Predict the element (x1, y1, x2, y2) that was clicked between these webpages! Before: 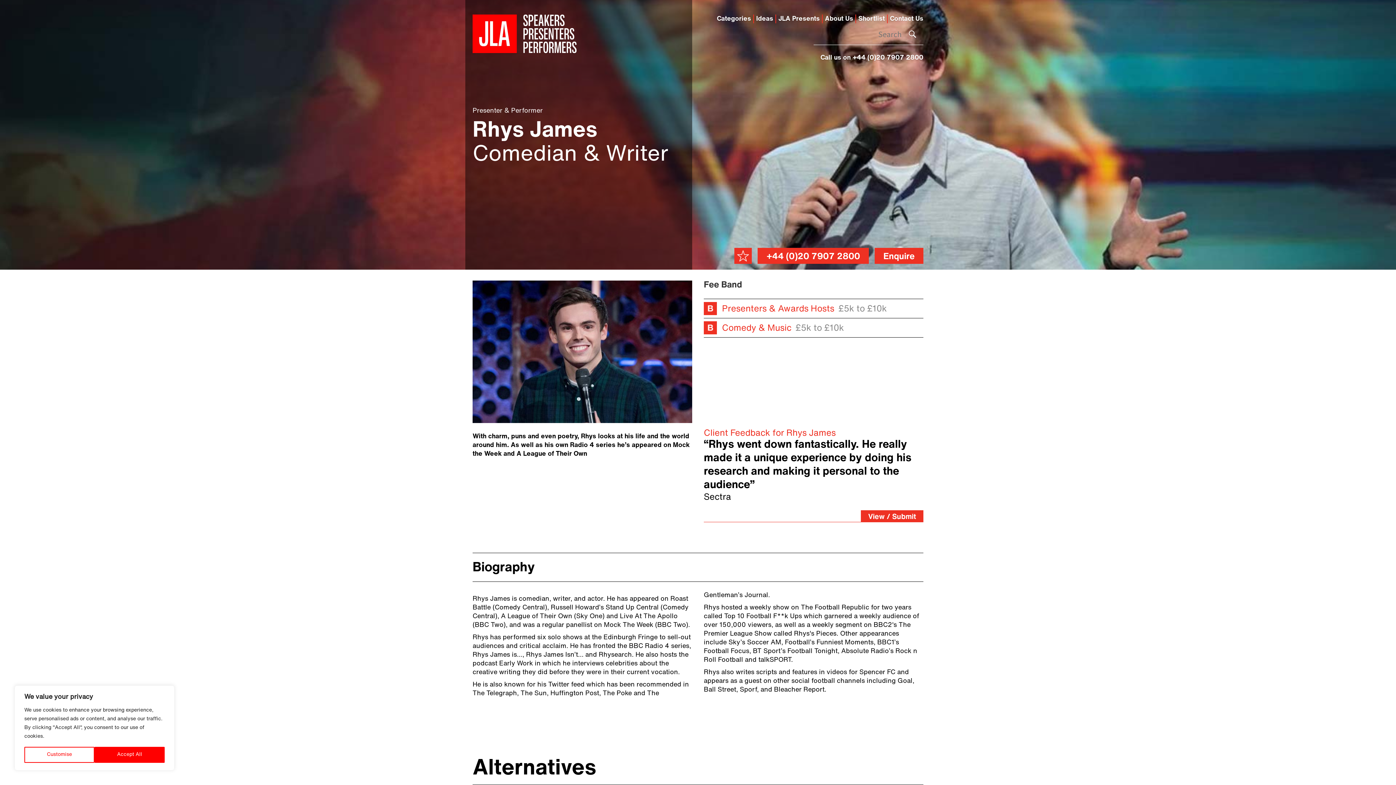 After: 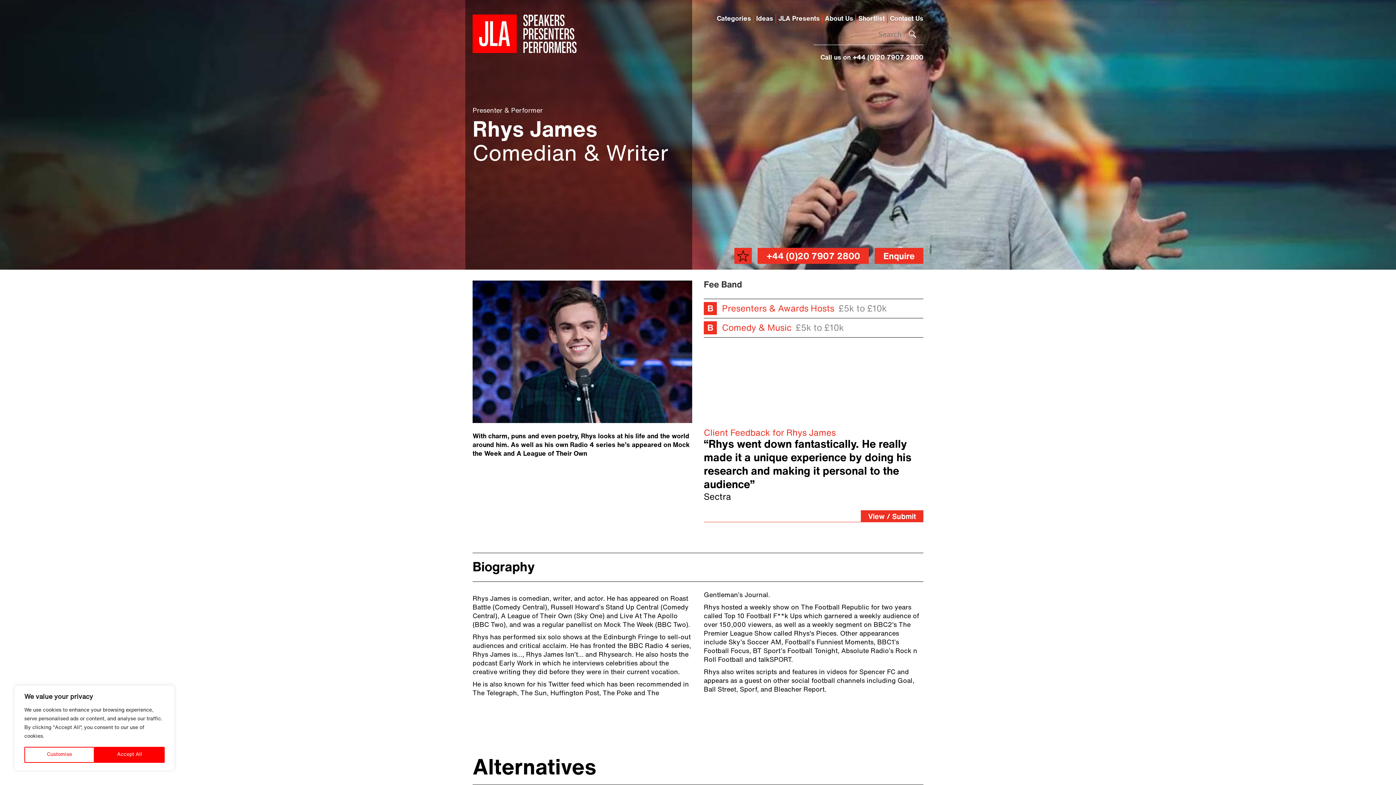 Action: bbox: (734, 248, 752, 264)